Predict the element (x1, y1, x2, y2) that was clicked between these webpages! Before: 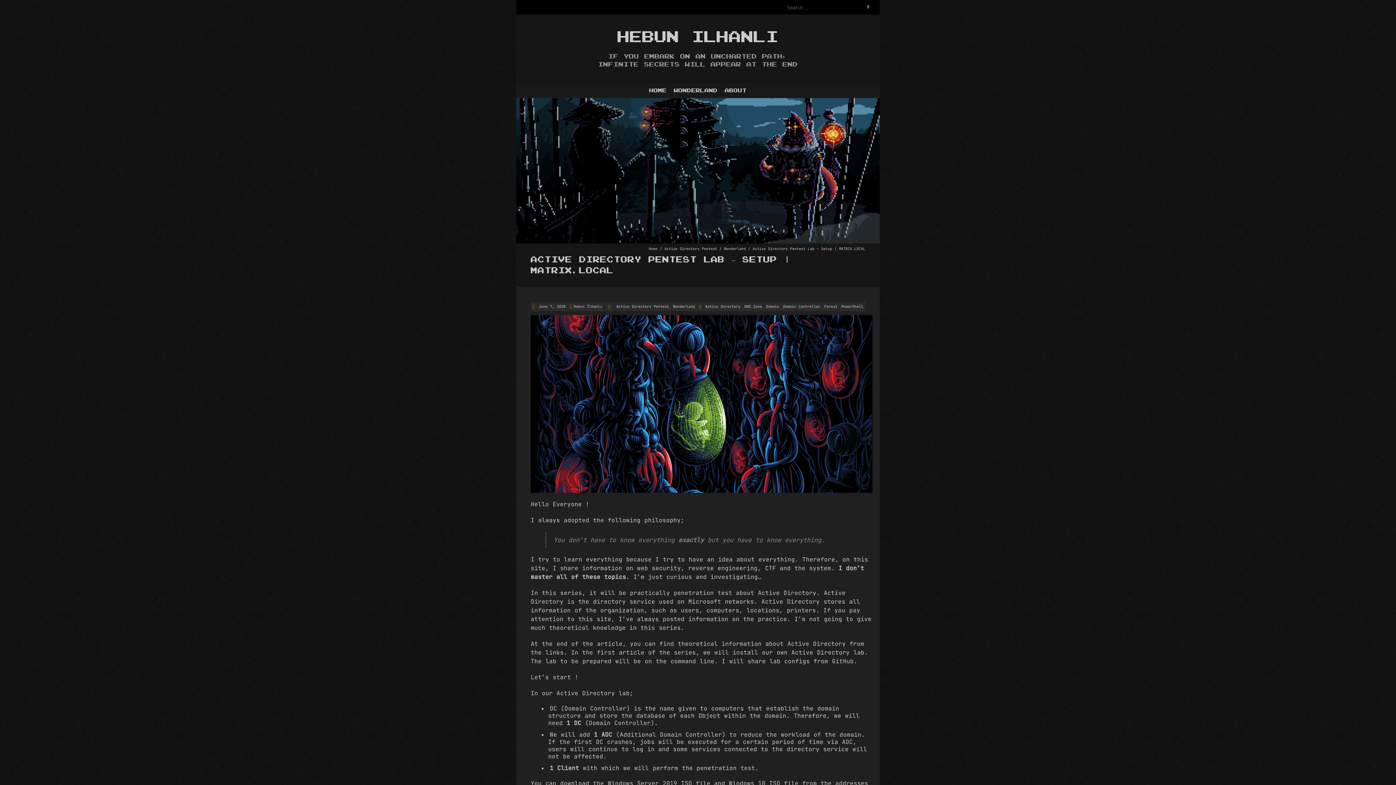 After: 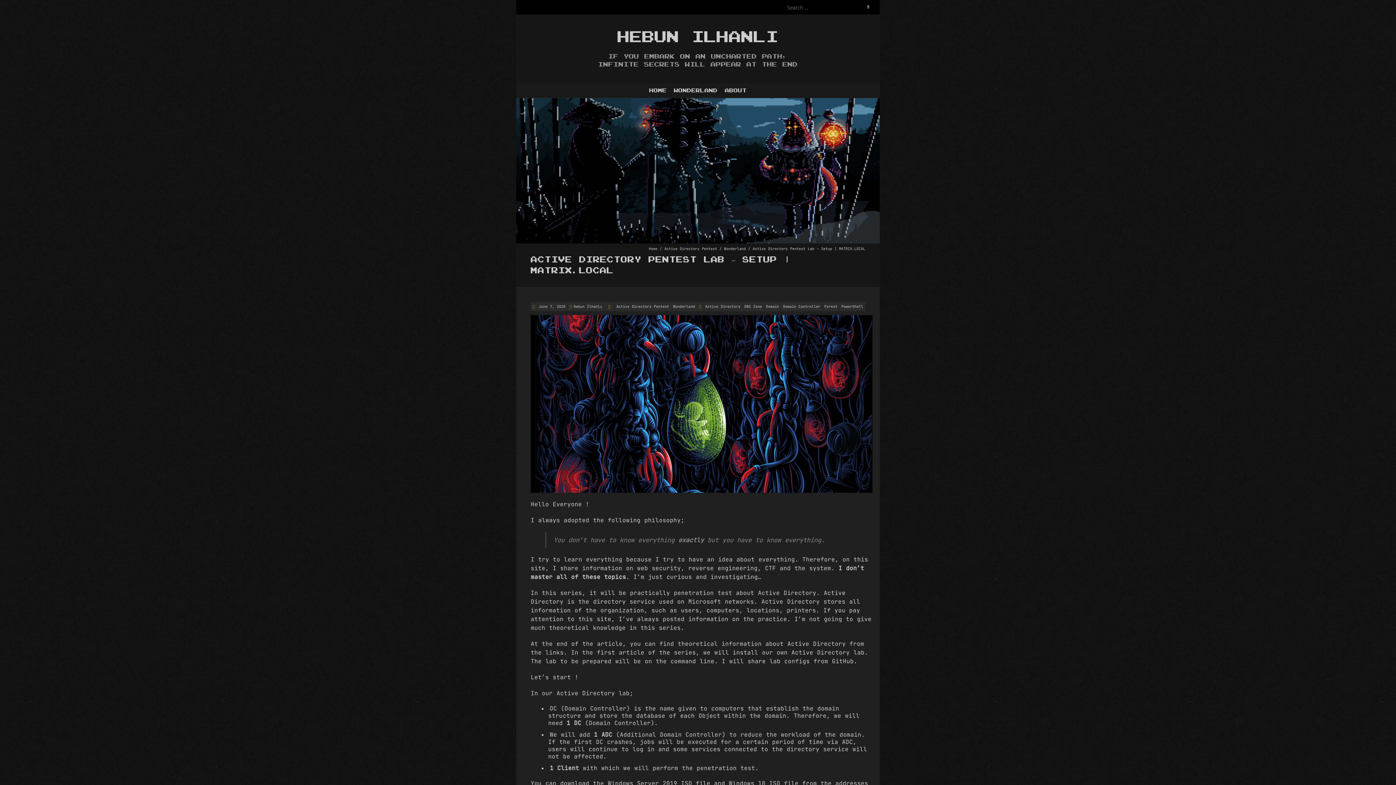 Action: label:  June 7, 2020 bbox: (536, 304, 565, 309)